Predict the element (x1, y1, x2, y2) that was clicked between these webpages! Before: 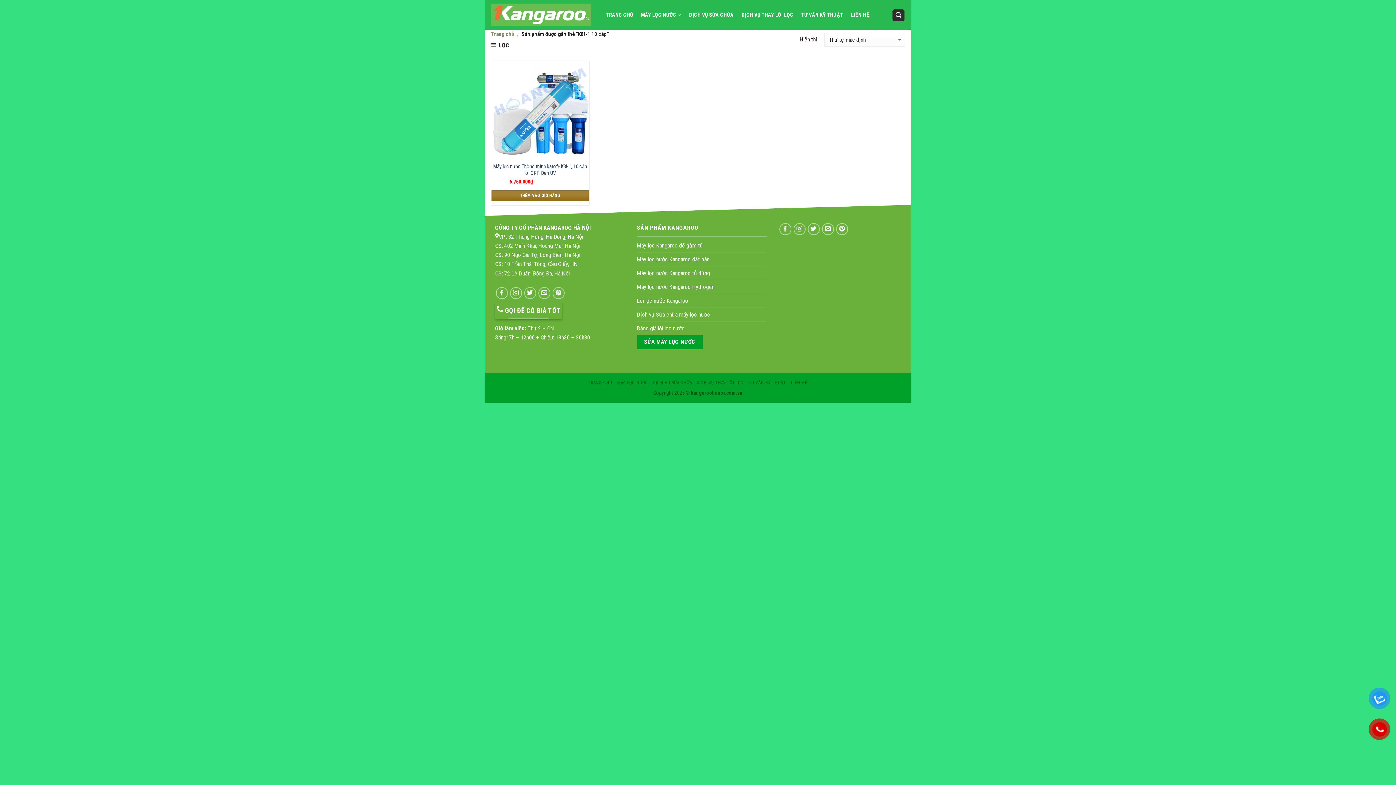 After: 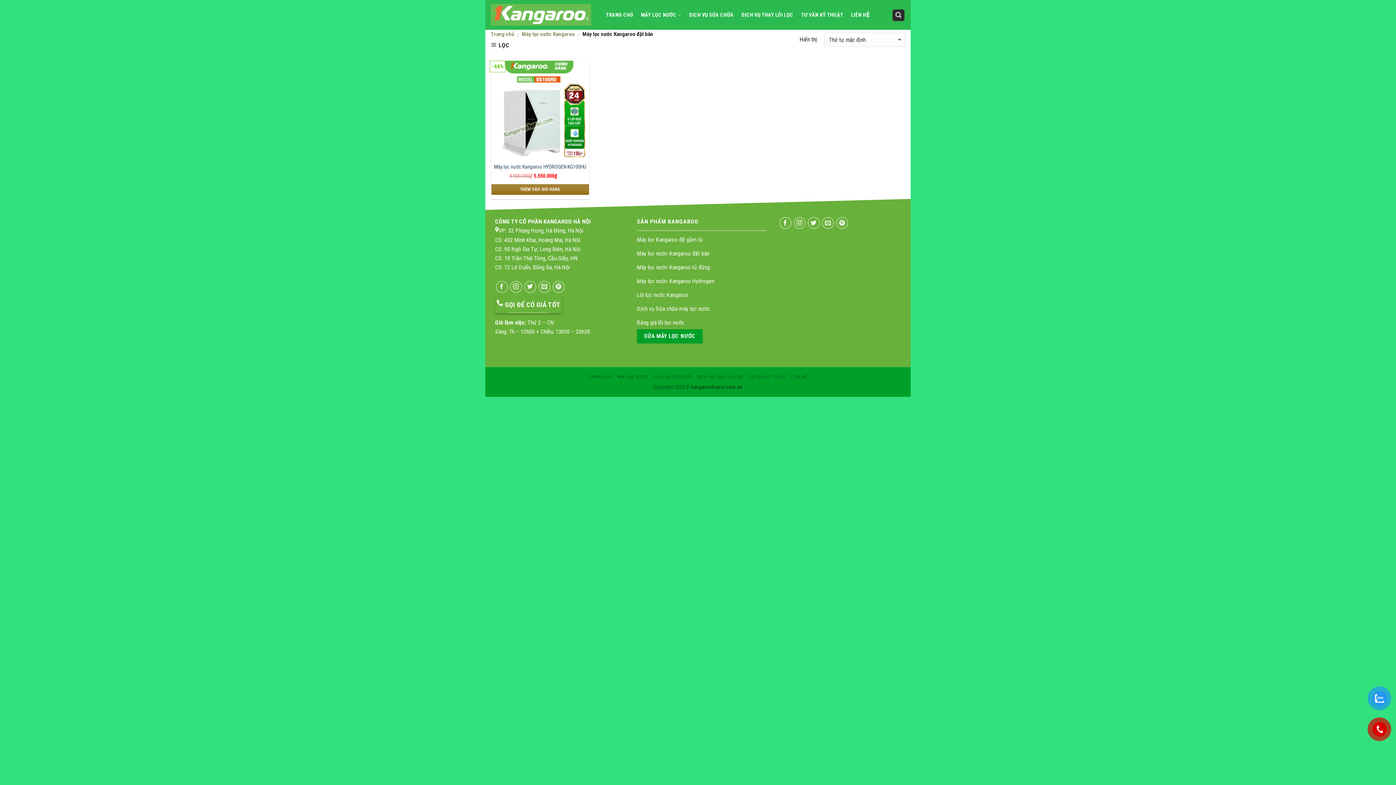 Action: bbox: (637, 252, 709, 266) label: Máy lọc nước Kangaroo đặt bàn